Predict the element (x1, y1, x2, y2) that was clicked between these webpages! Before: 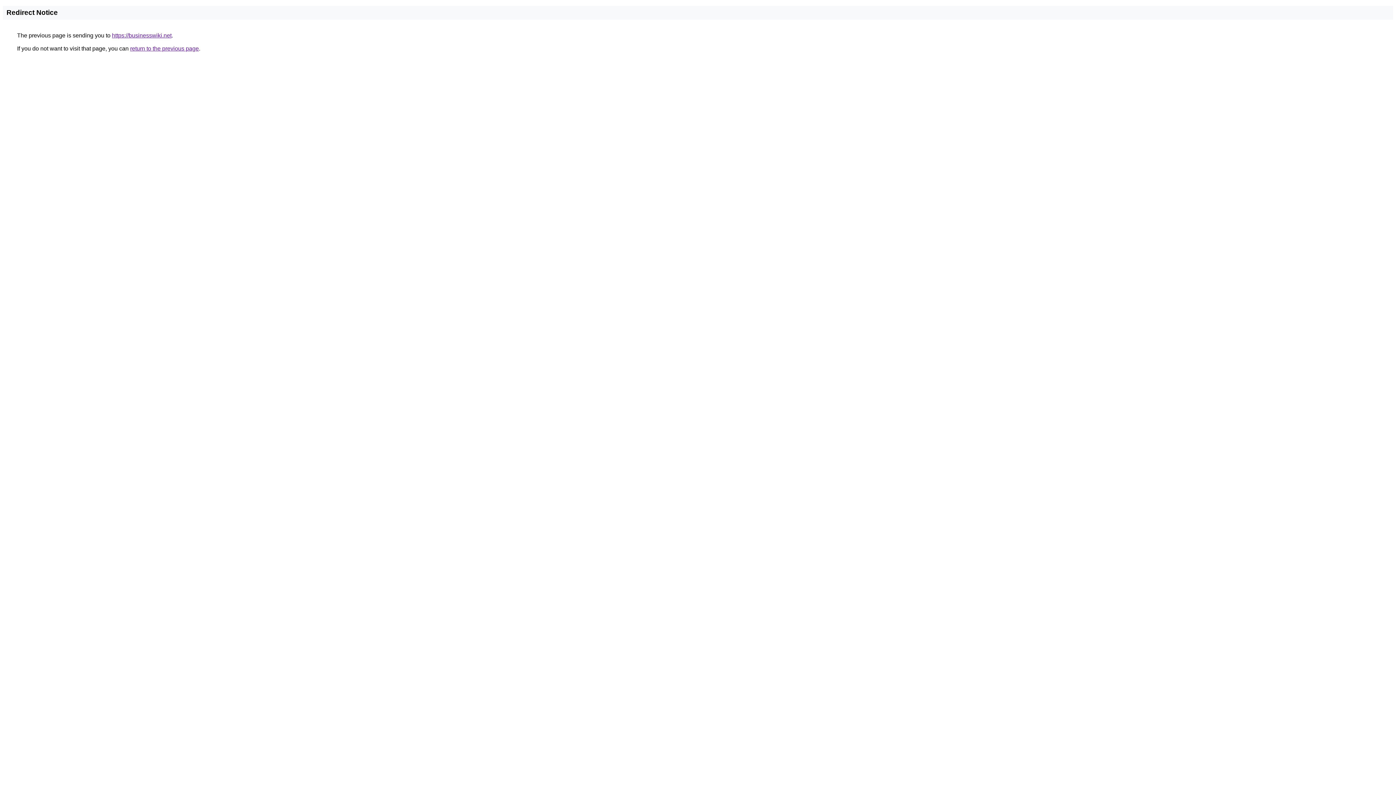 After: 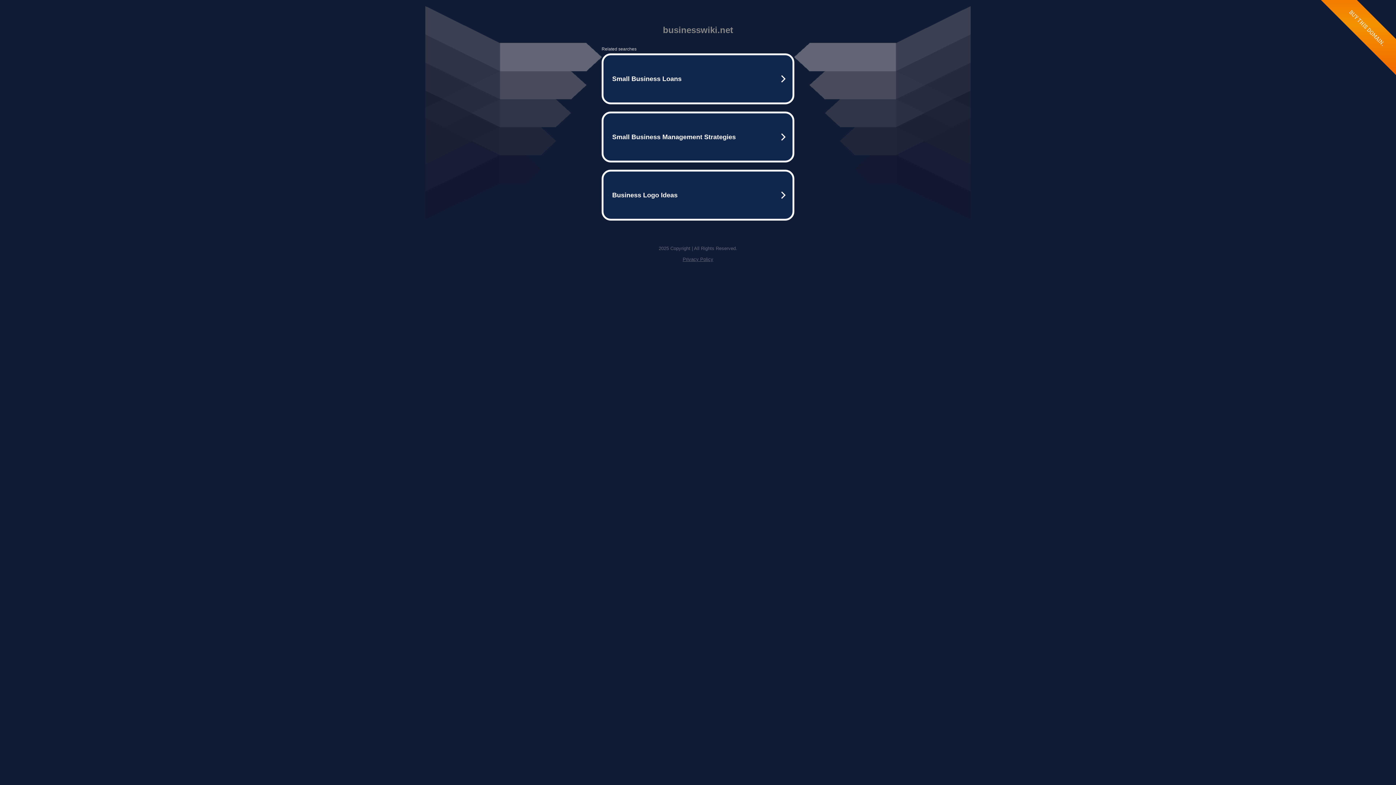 Action: label: https://businesswiki.net bbox: (112, 32, 171, 38)